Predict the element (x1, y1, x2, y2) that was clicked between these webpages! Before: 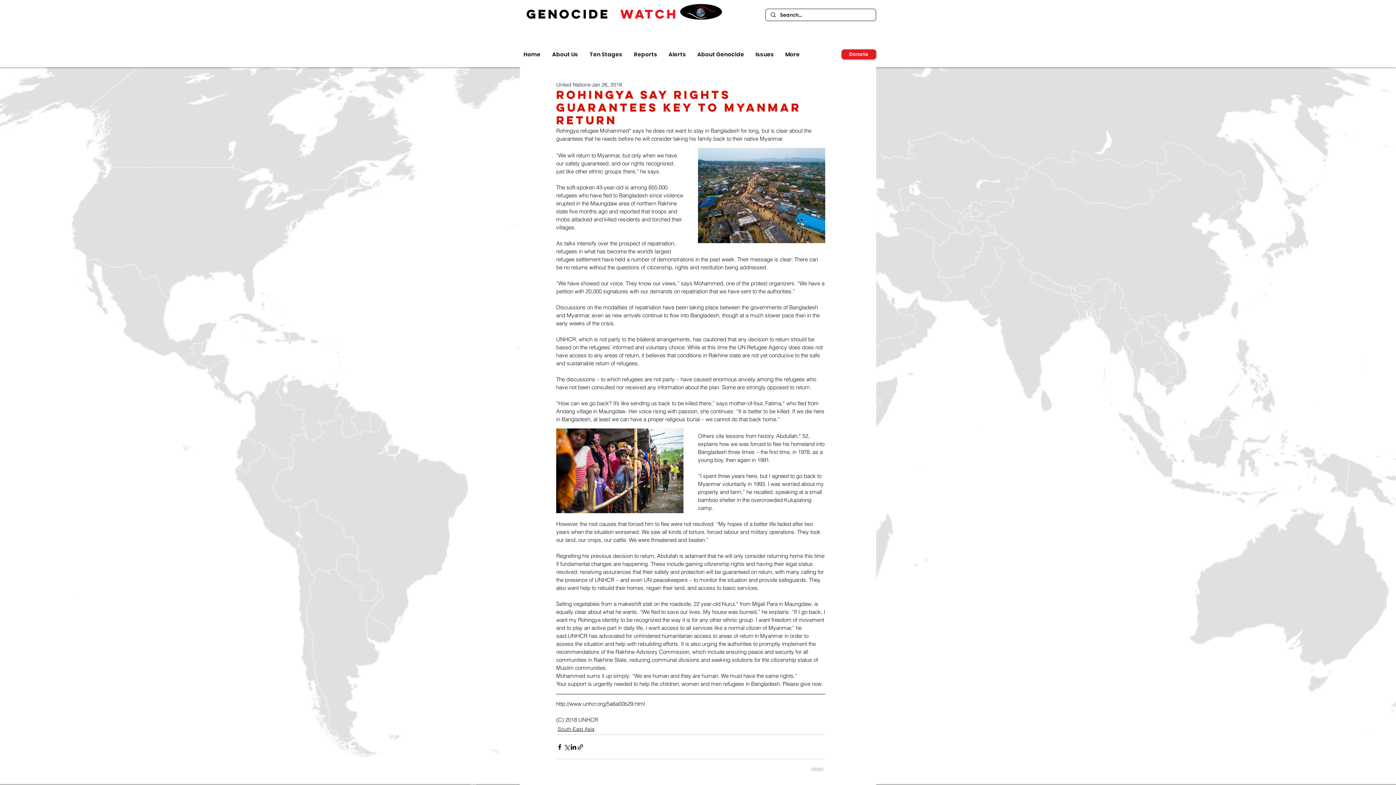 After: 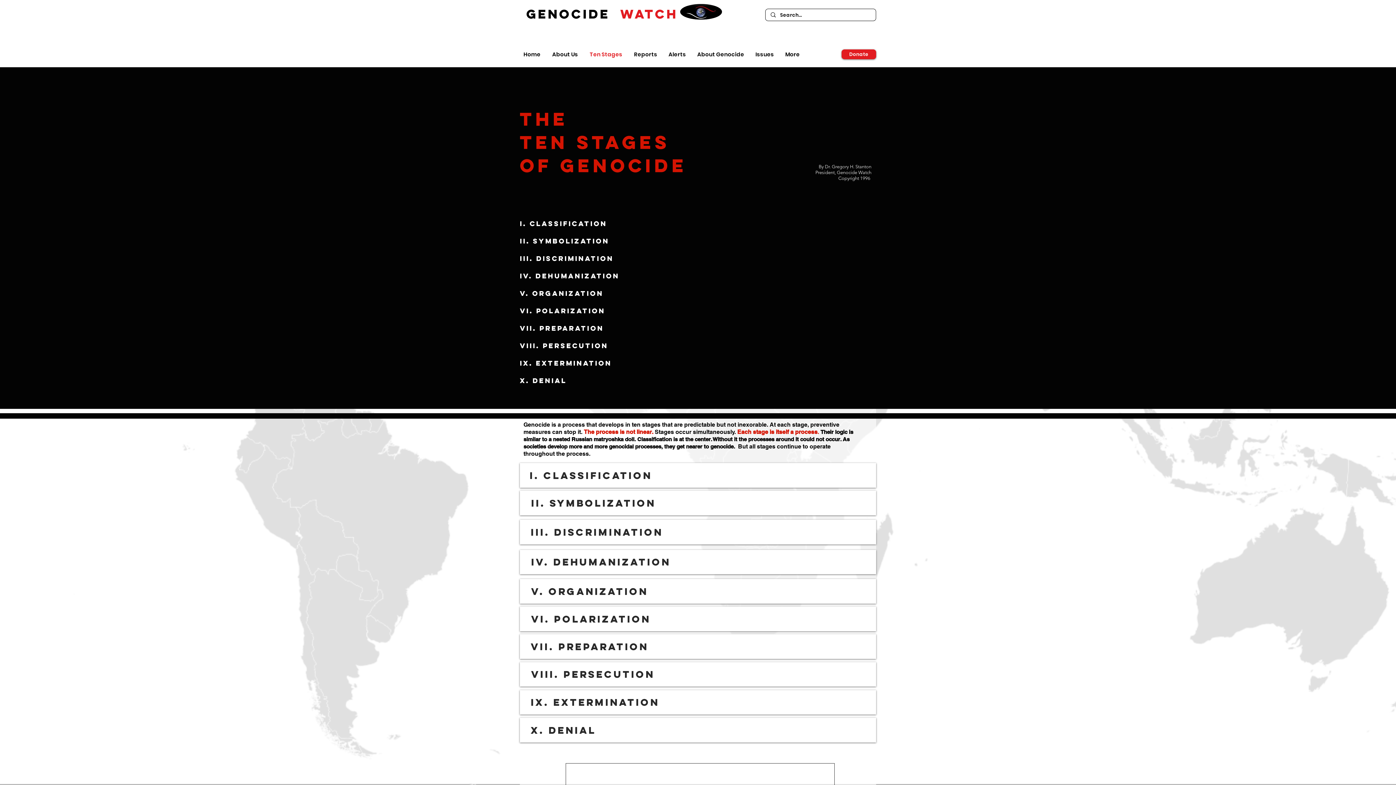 Action: bbox: (586, 50, 630, 58) label: Ten Stages